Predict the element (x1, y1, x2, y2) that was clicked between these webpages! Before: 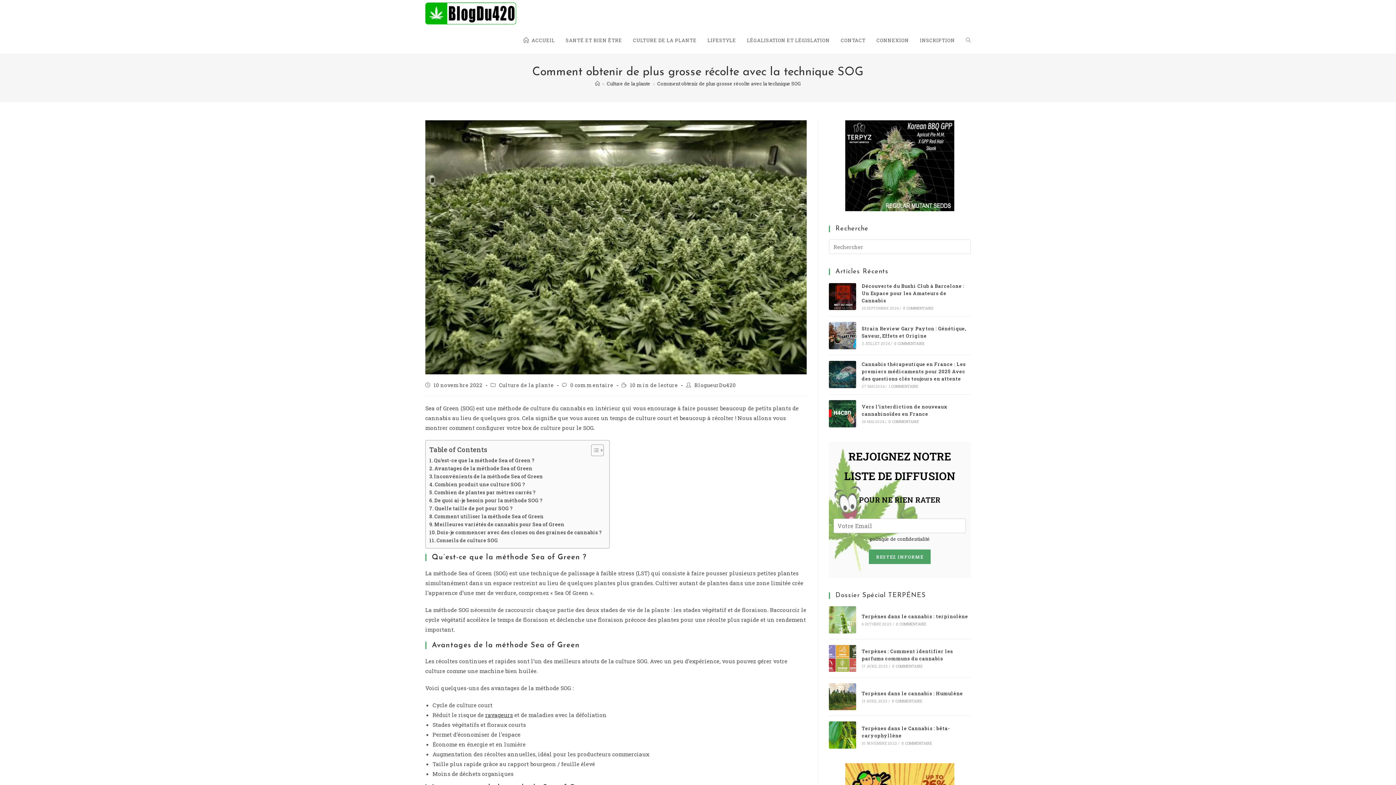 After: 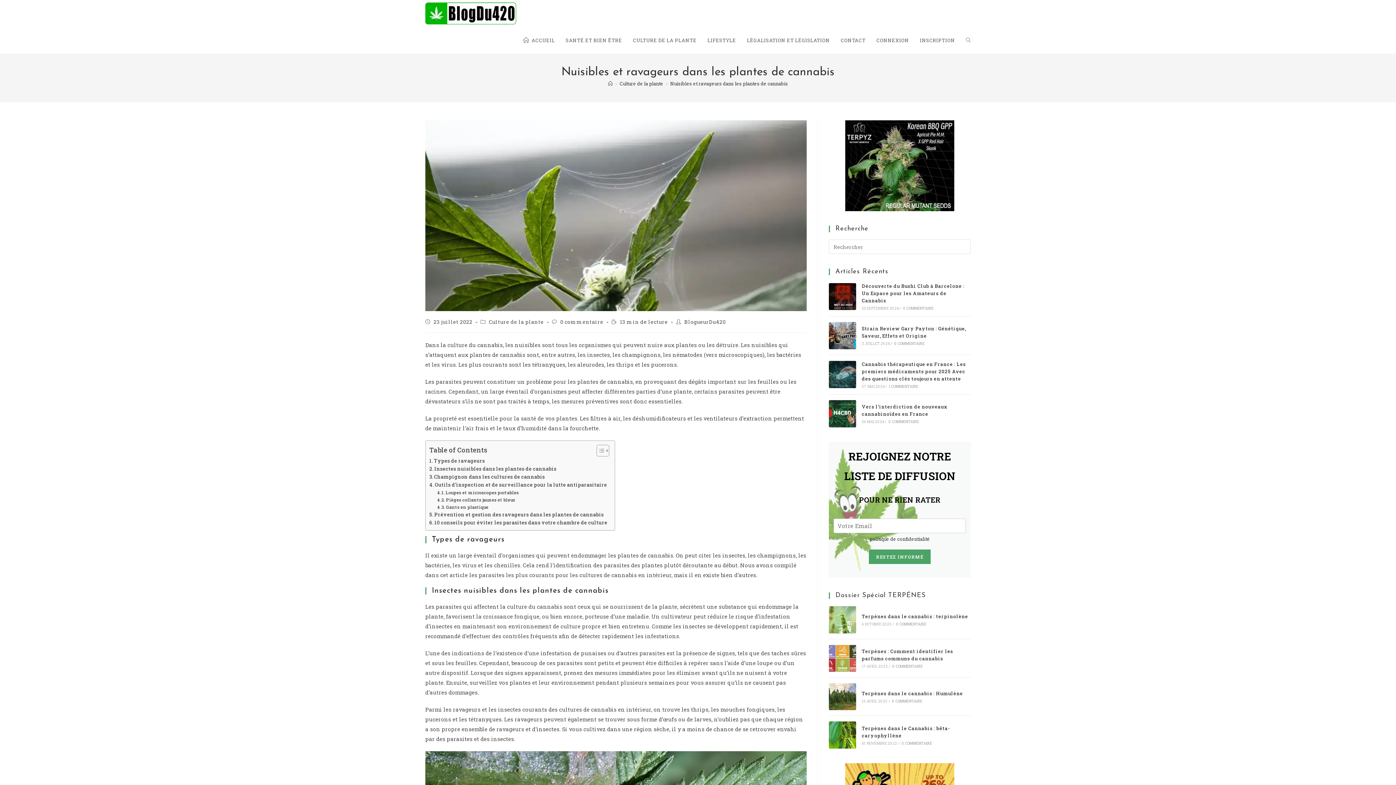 Action: bbox: (485, 711, 513, 719) label: ravageurs